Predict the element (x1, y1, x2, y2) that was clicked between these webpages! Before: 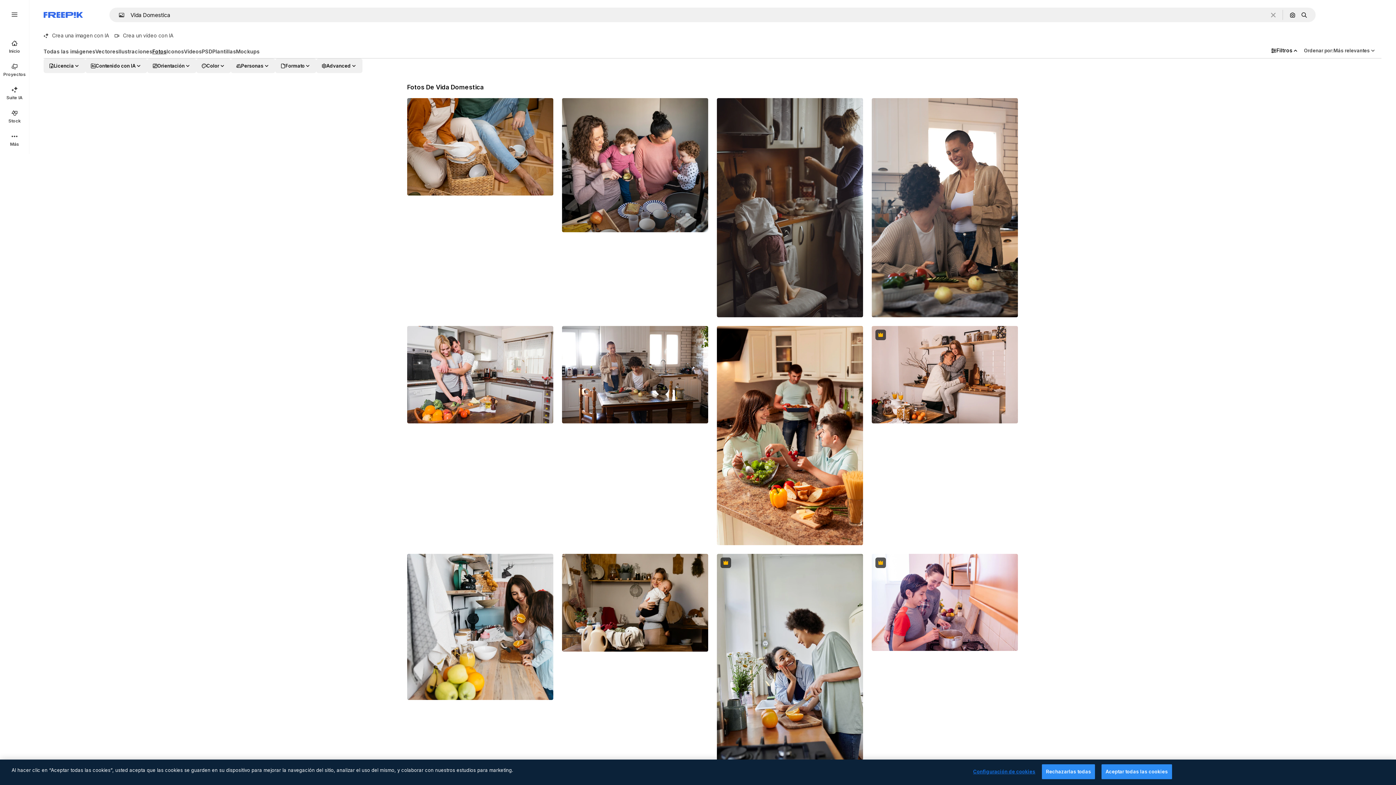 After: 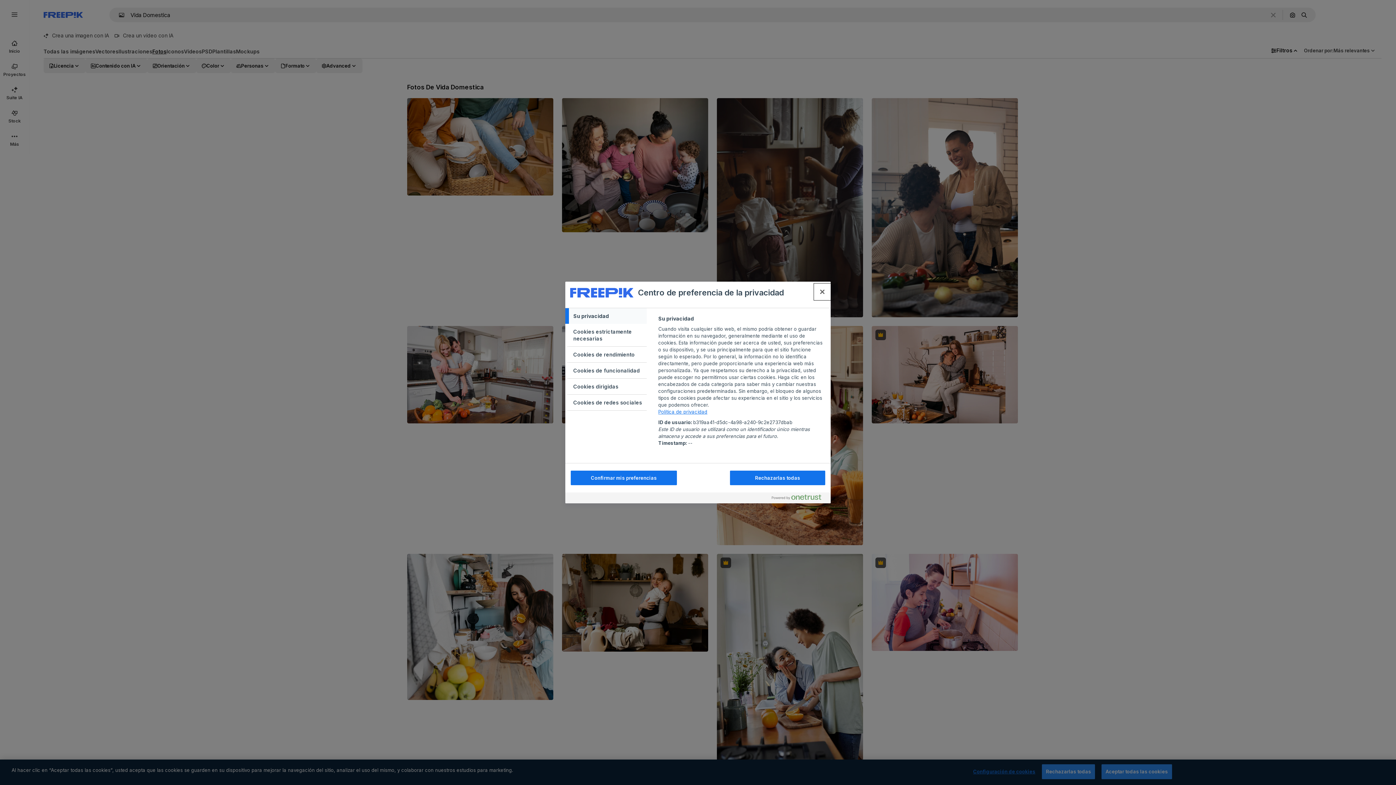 Action: label: Configuración de cookies bbox: (973, 765, 1035, 779)